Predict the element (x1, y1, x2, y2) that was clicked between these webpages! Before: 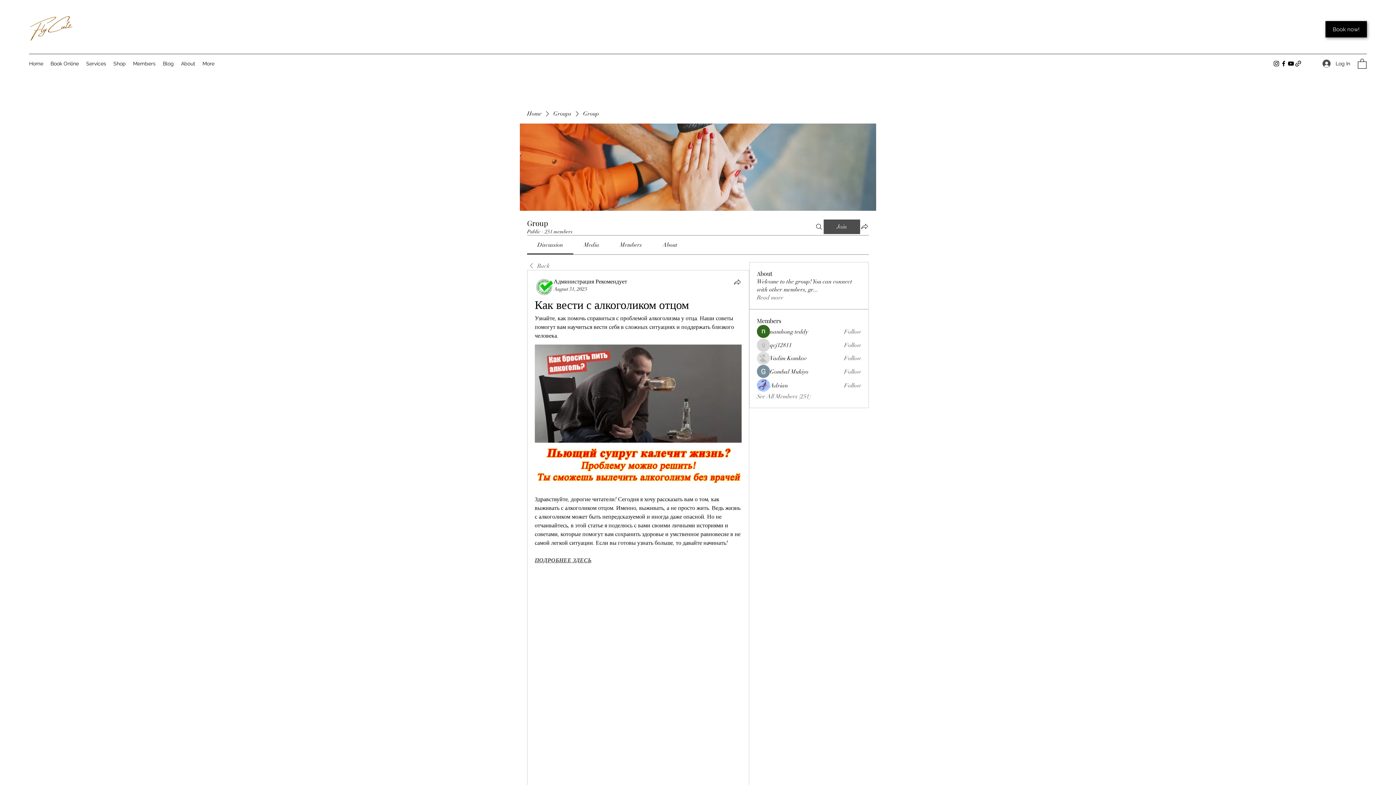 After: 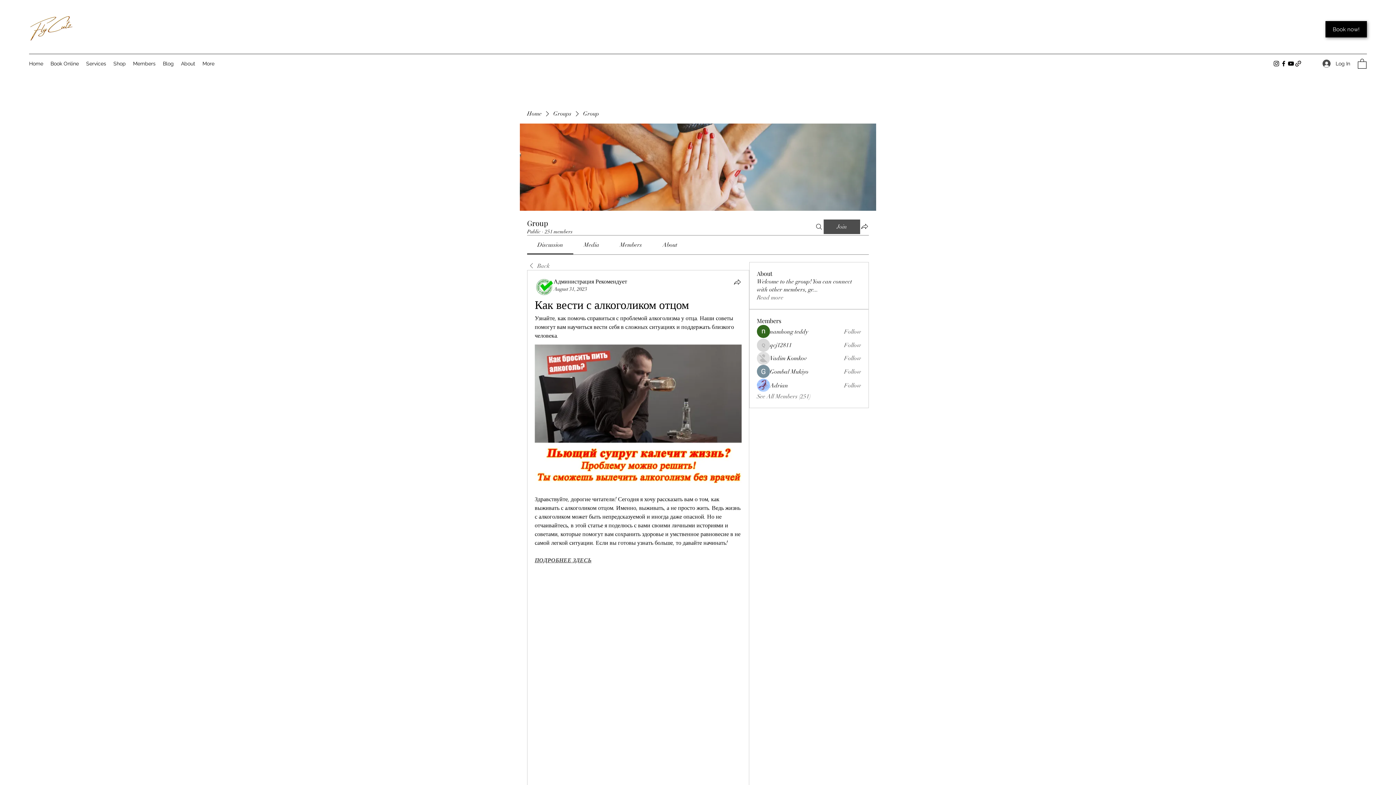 Action: label: Facebook bbox: (1280, 60, 1287, 67)